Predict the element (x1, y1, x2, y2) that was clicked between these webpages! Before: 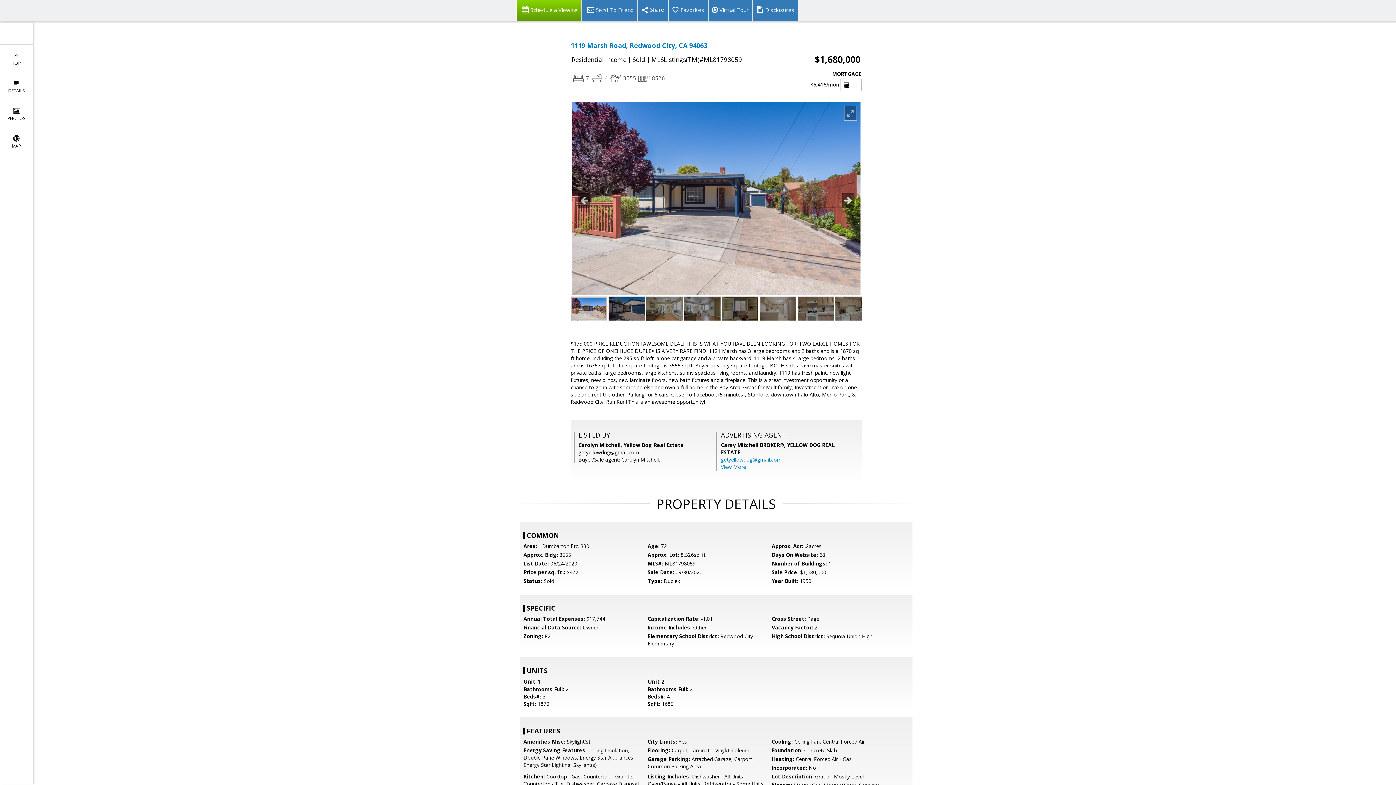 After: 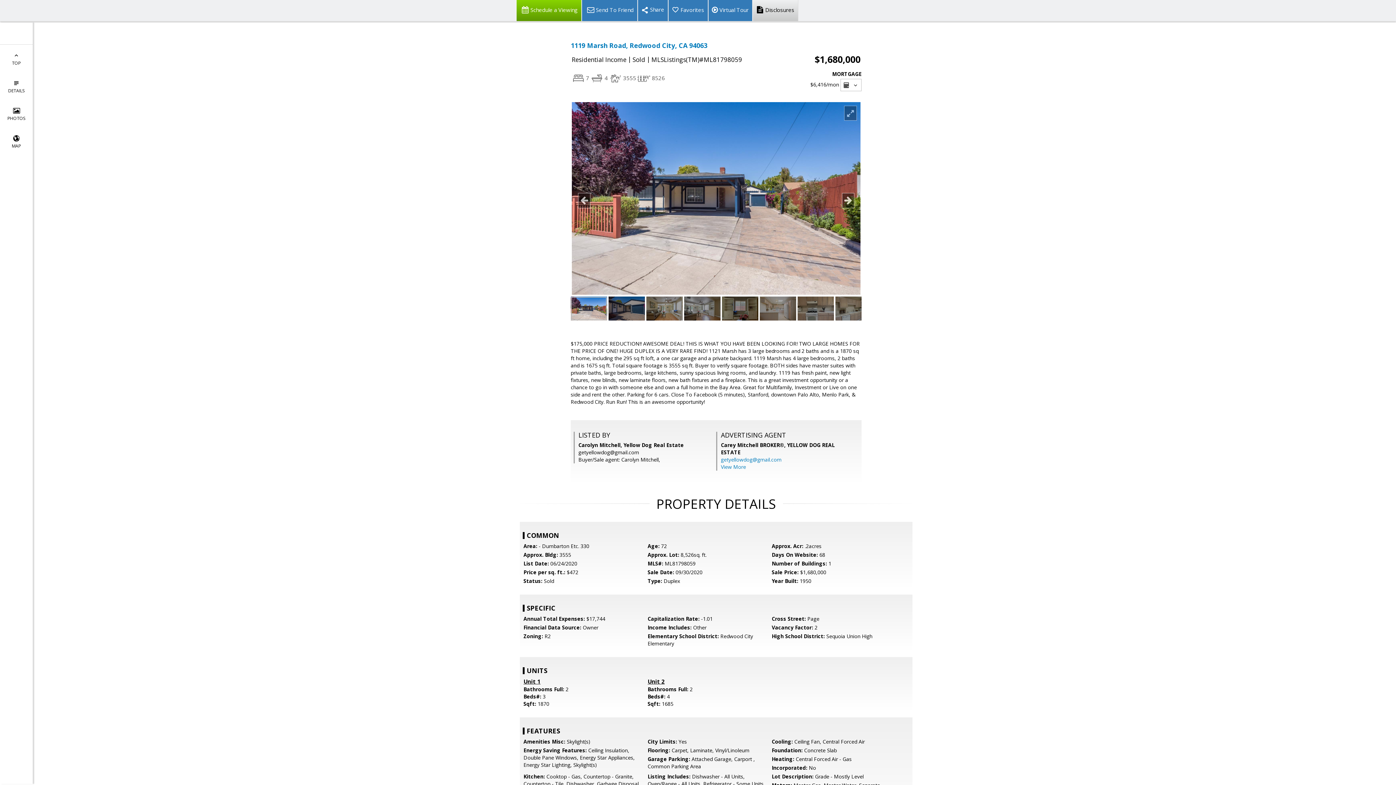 Action: label:  Disclosures bbox: (752, 0, 798, 21)